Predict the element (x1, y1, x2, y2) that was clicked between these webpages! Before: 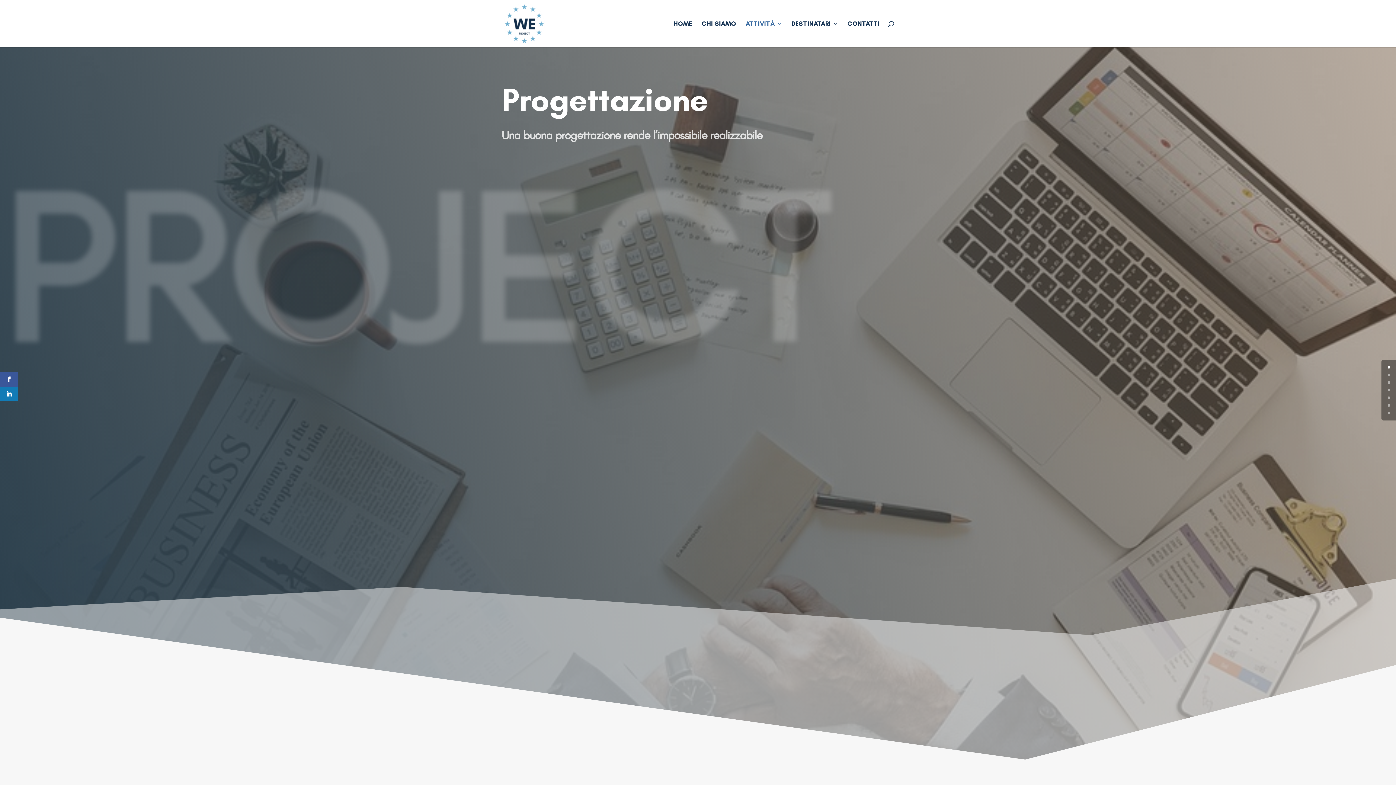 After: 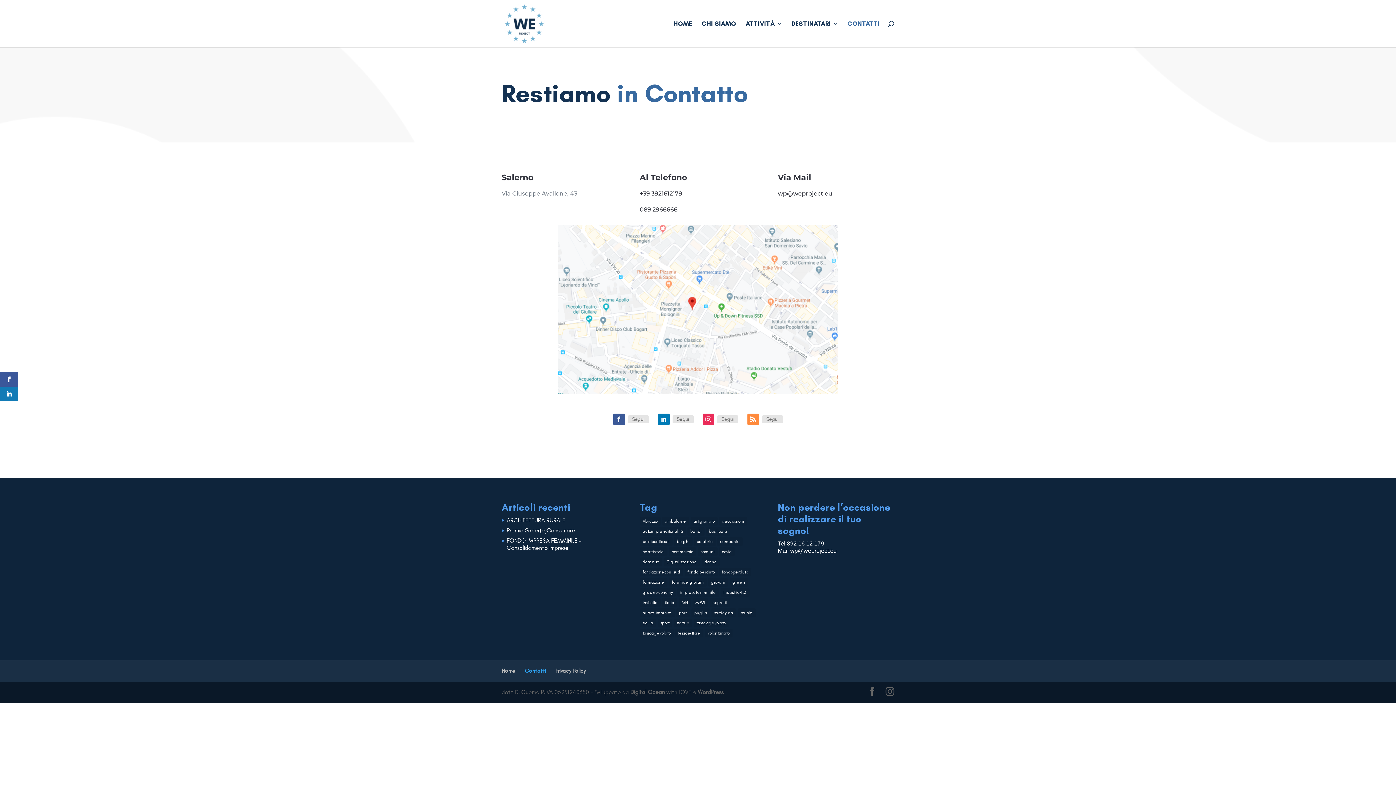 Action: label: CONTATTI bbox: (847, 21, 880, 47)